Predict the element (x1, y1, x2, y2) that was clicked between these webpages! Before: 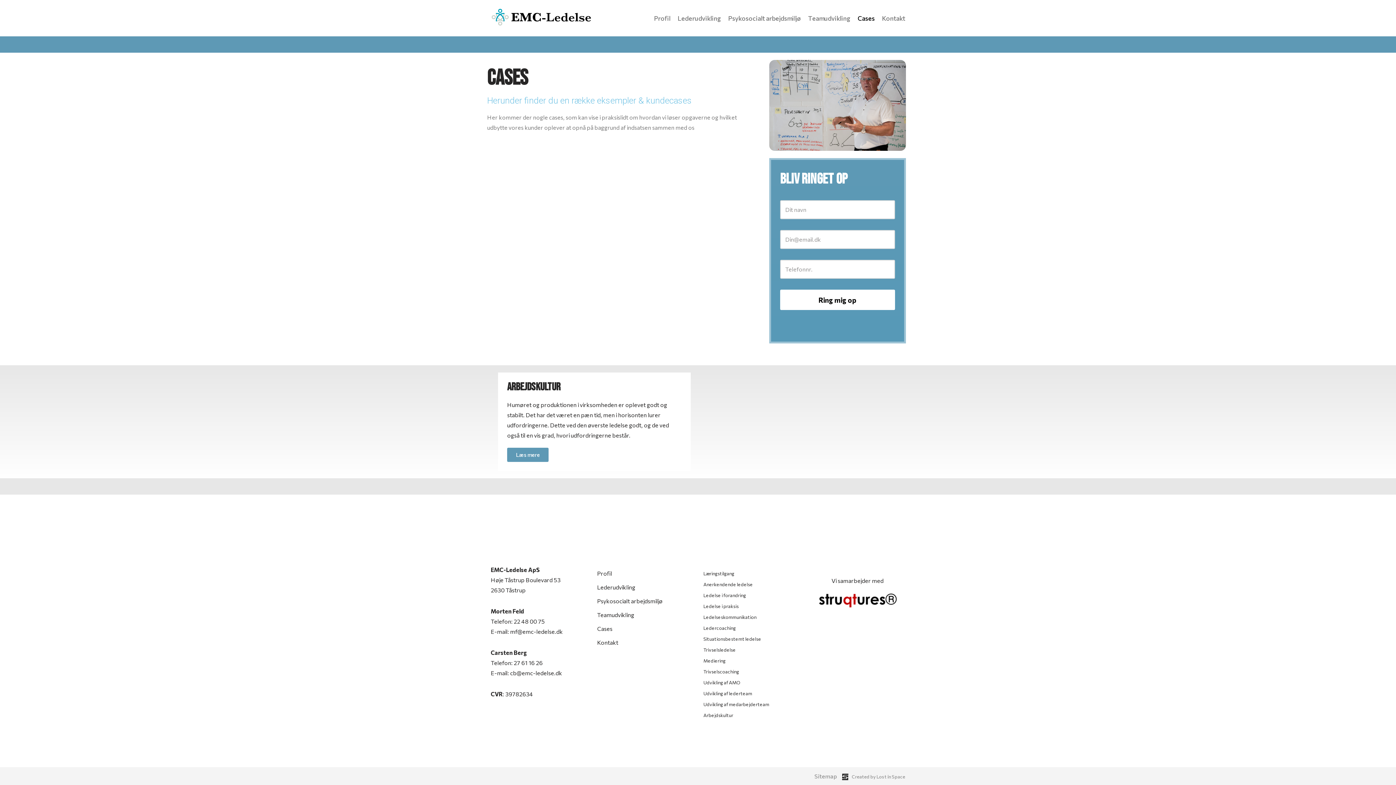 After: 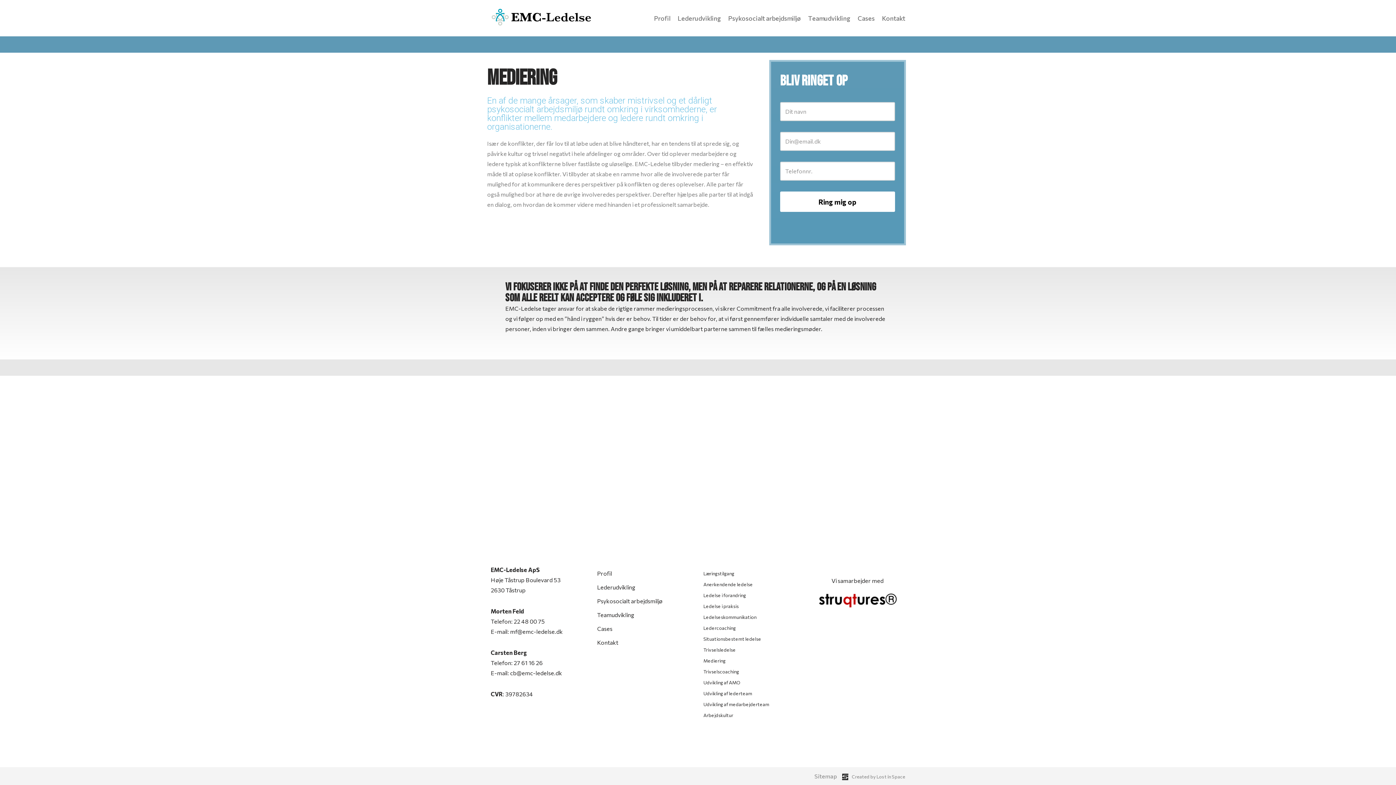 Action: bbox: (703, 658, 725, 664) label: Mediering